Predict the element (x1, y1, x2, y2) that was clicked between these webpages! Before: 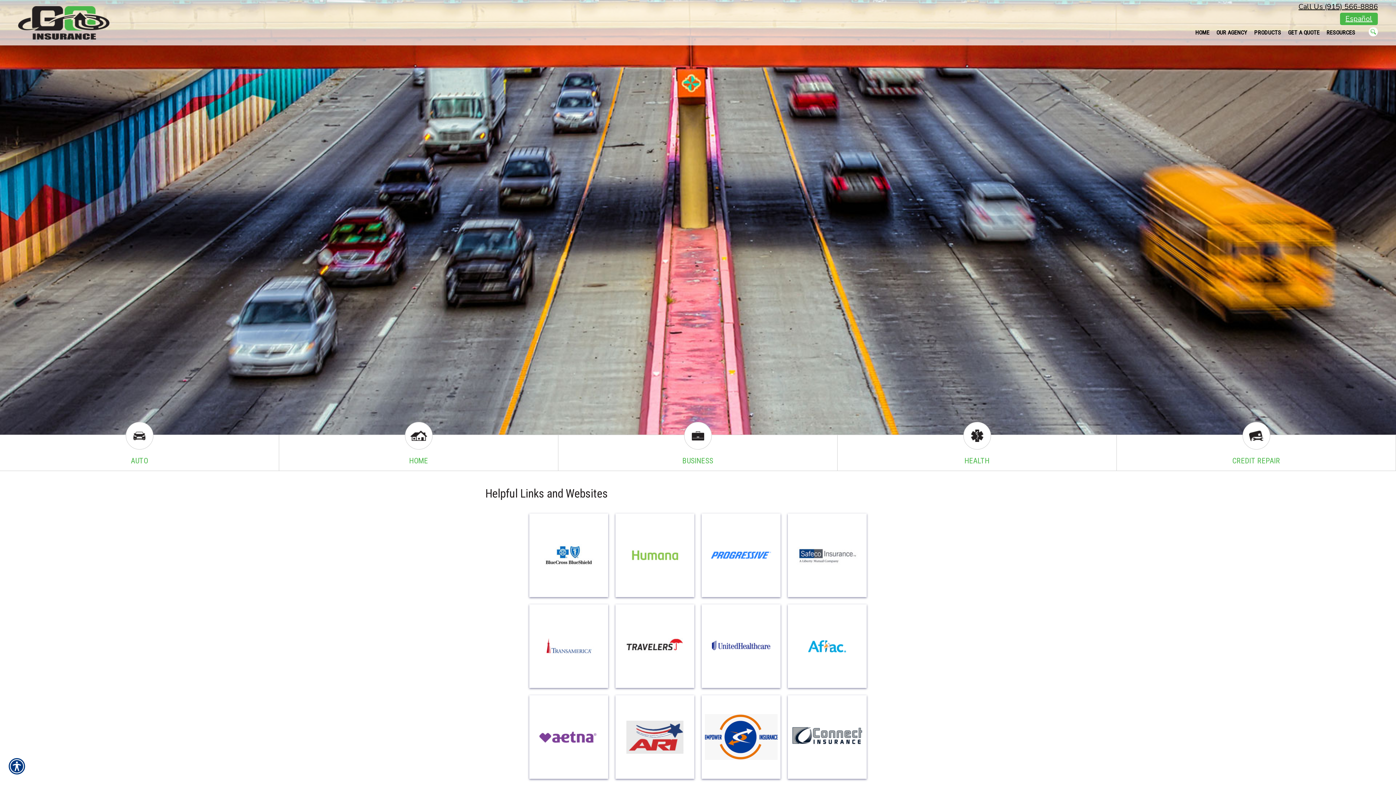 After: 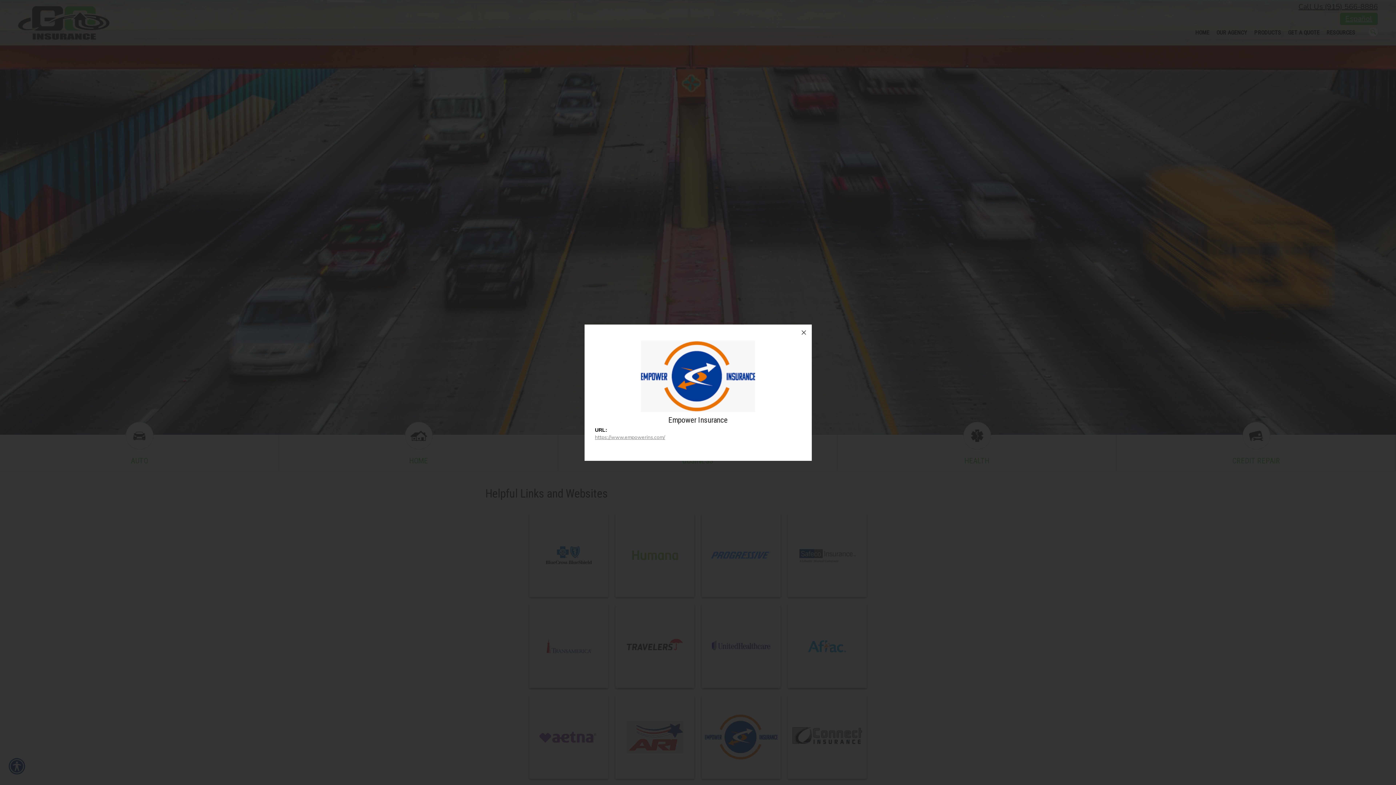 Action: bbox: (701, 695, 780, 779)